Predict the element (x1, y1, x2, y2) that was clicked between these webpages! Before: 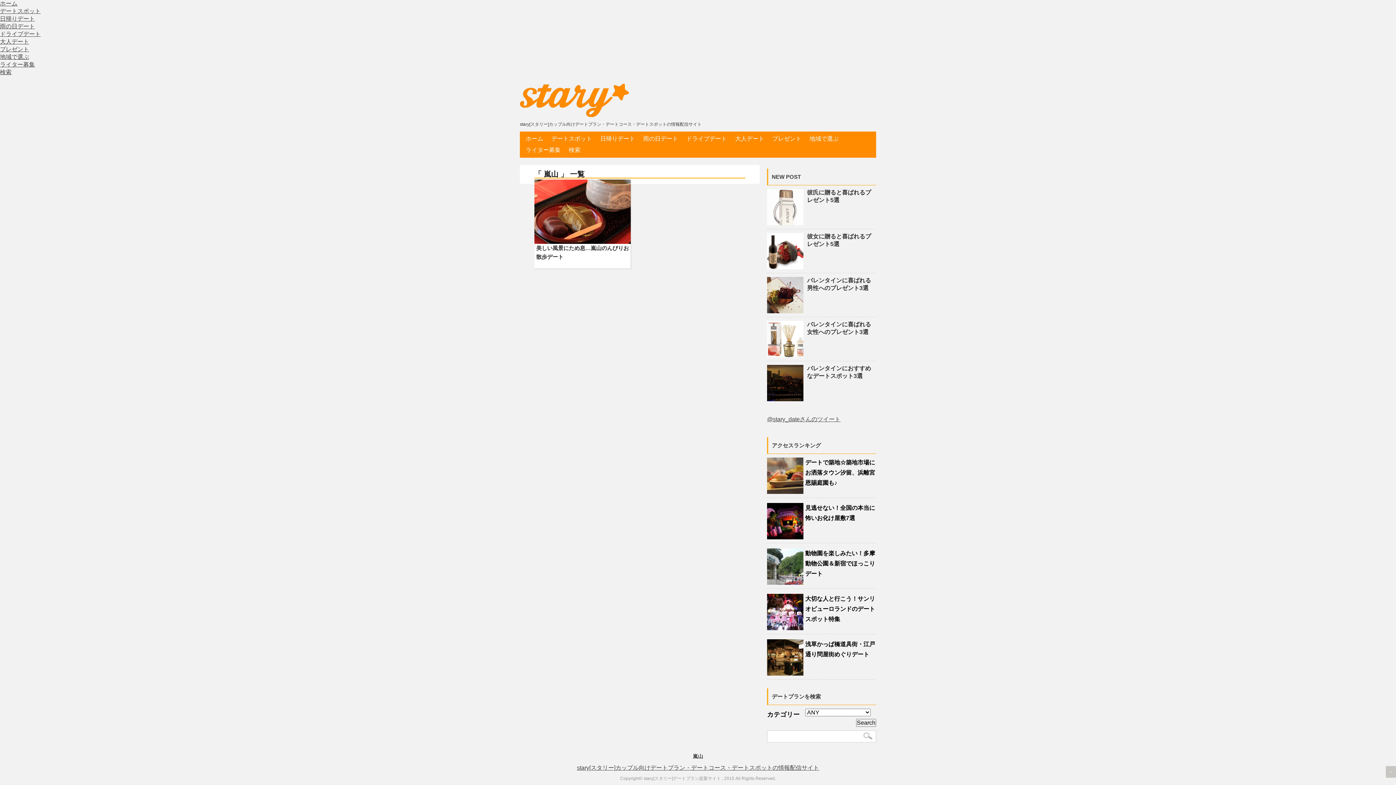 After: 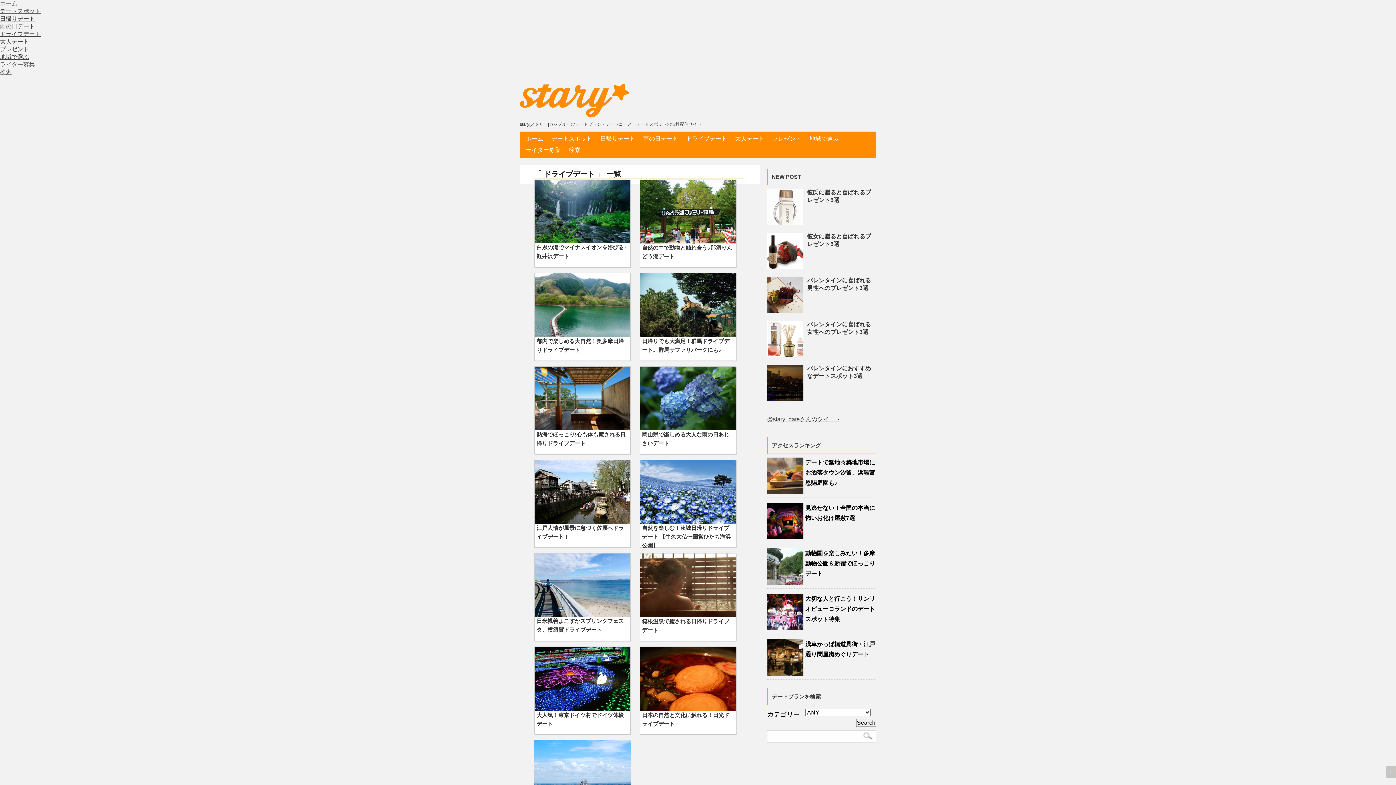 Action: bbox: (682, 133, 731, 144) label: ドライブデート